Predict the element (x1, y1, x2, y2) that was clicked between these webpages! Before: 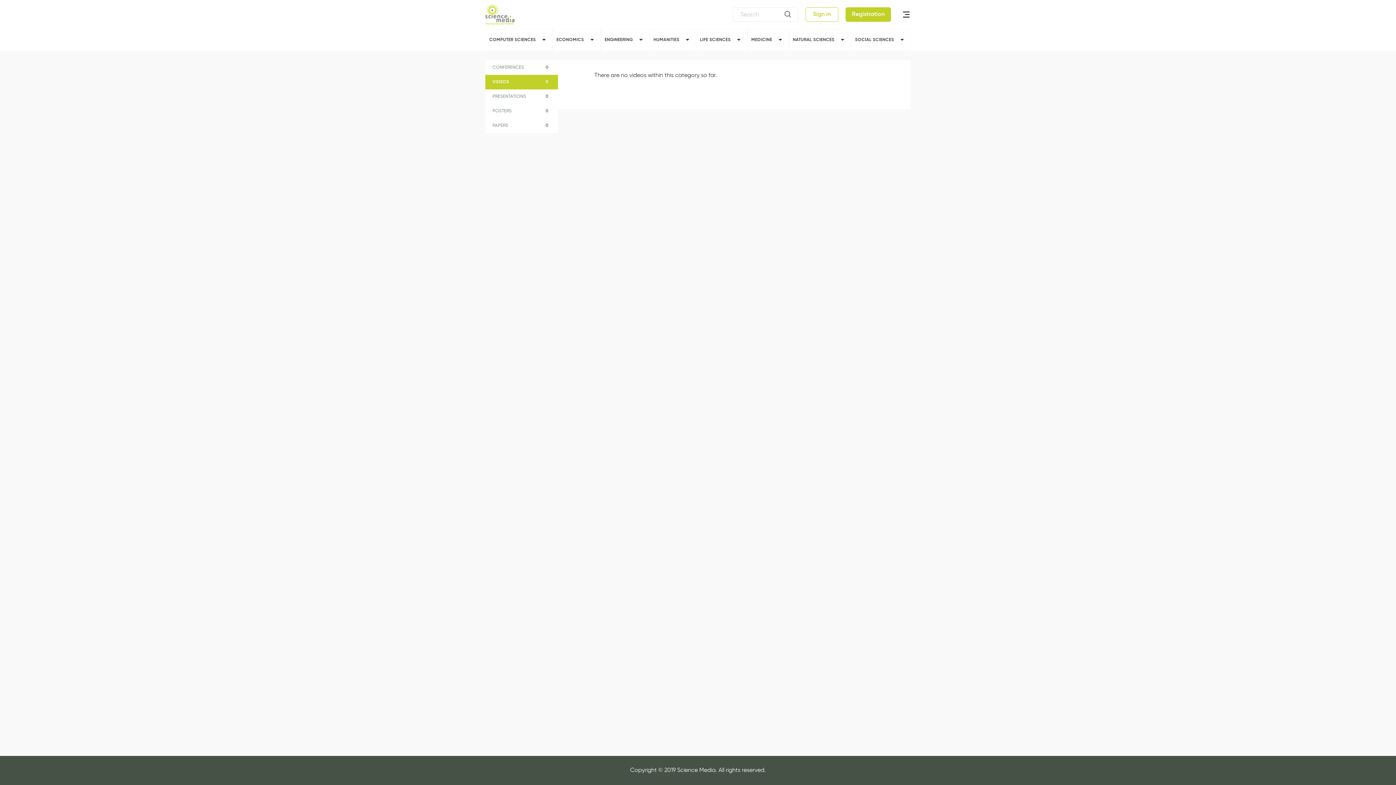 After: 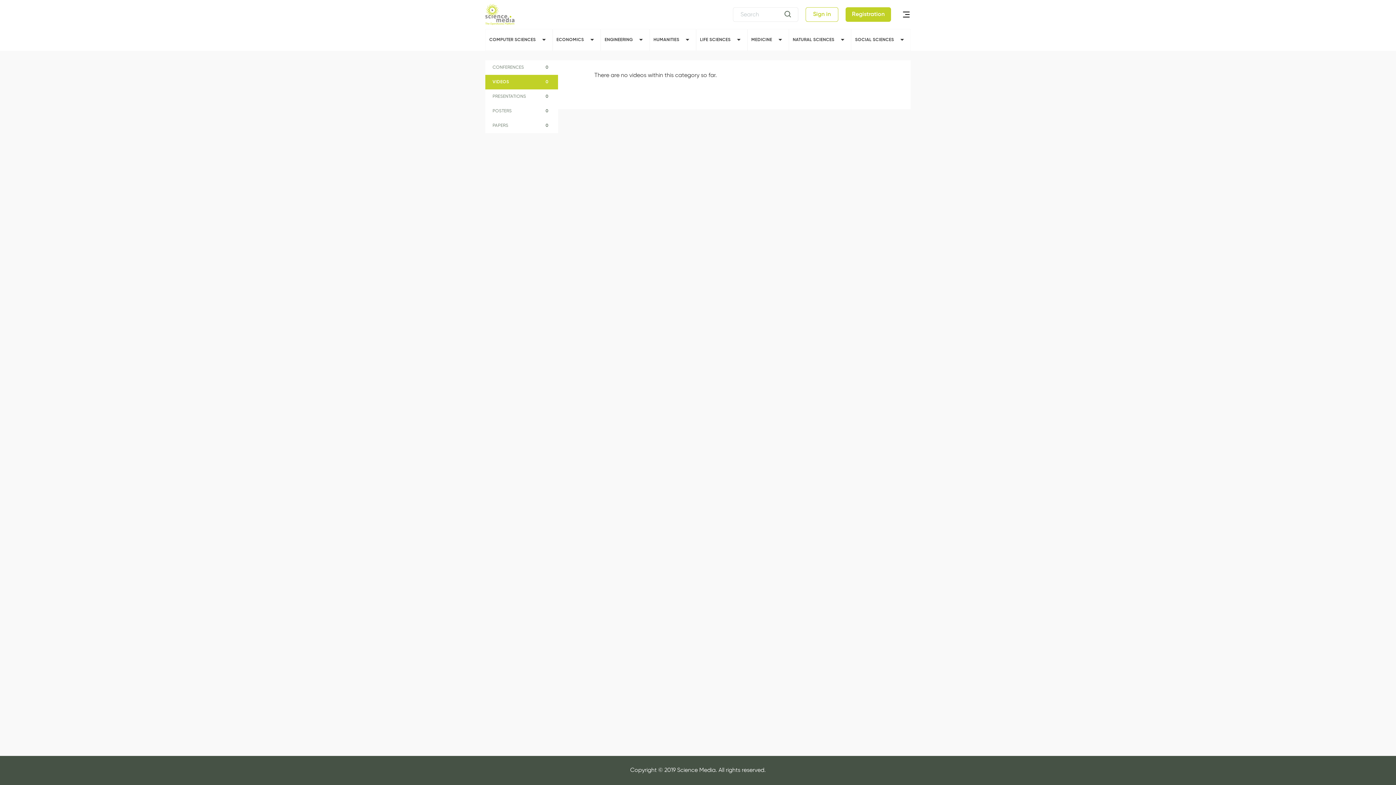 Action: bbox: (485, 74, 558, 89) label: VIDEOS
0